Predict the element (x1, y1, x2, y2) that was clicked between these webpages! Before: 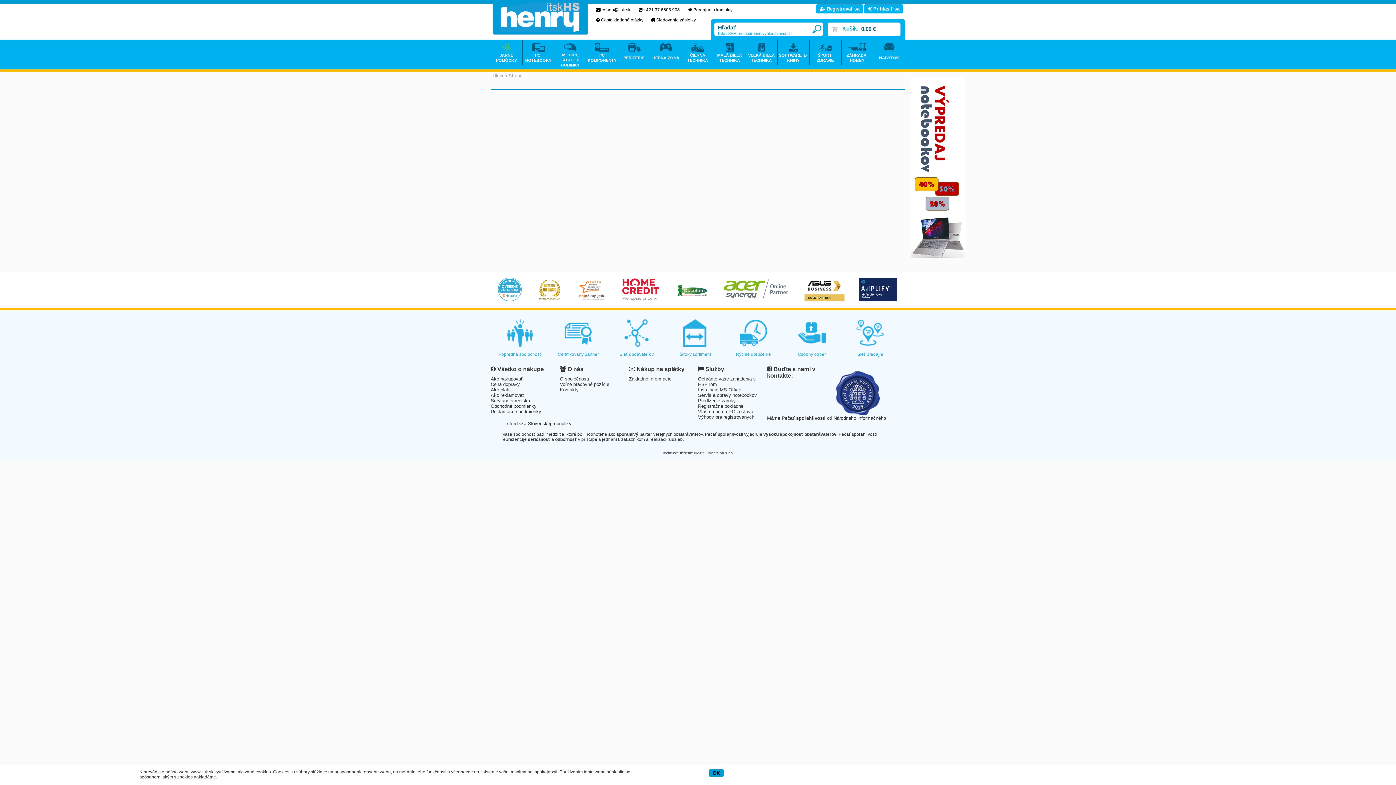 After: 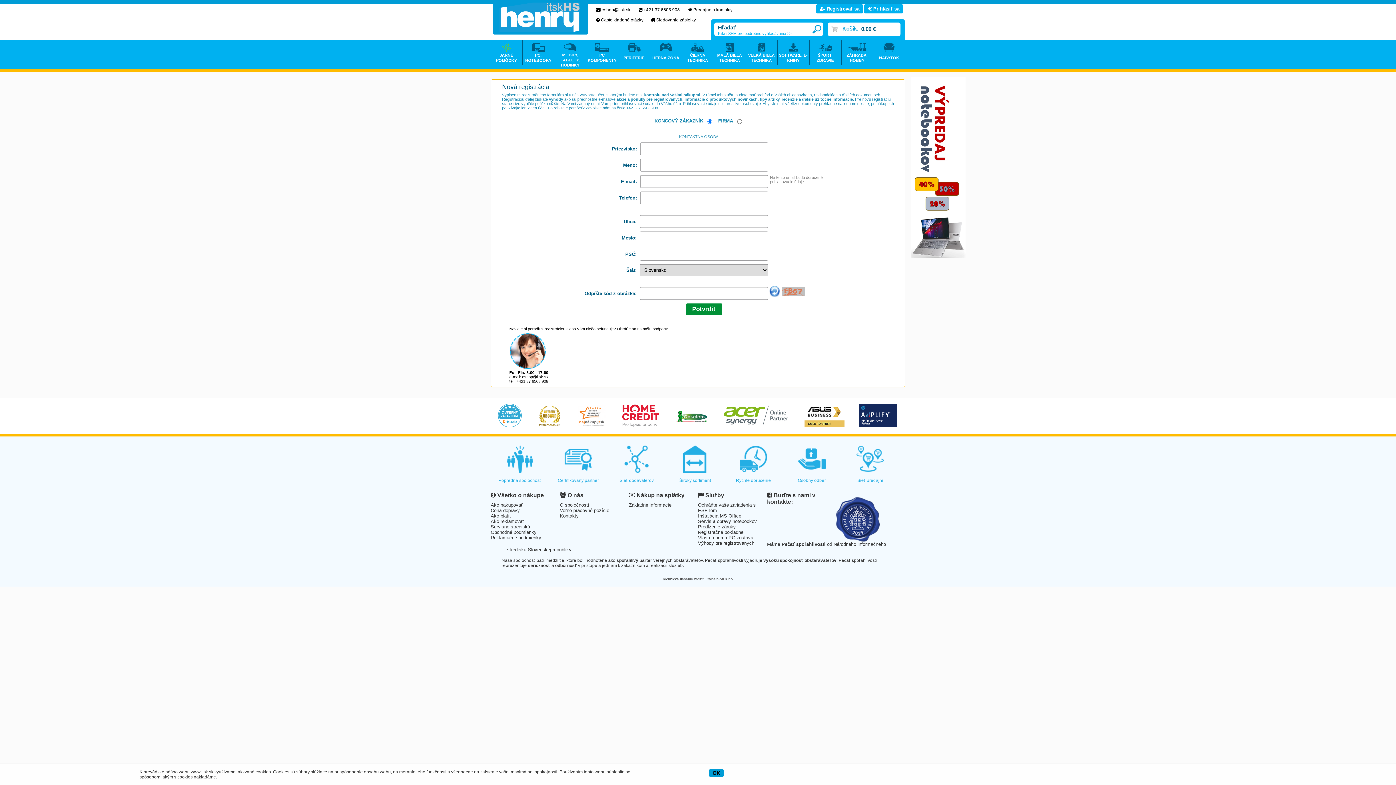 Action: bbox: (816, 4, 863, 13) label:  Registrovať sa